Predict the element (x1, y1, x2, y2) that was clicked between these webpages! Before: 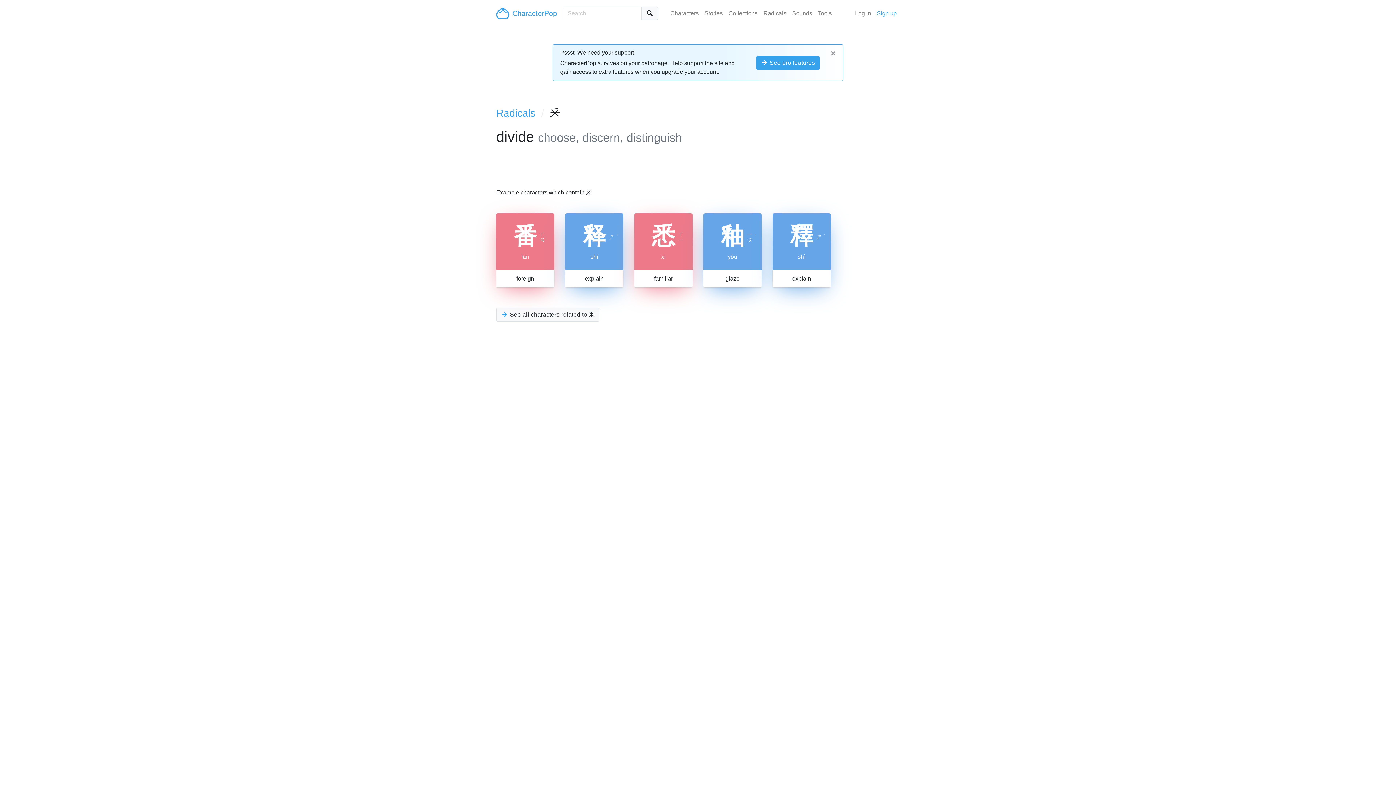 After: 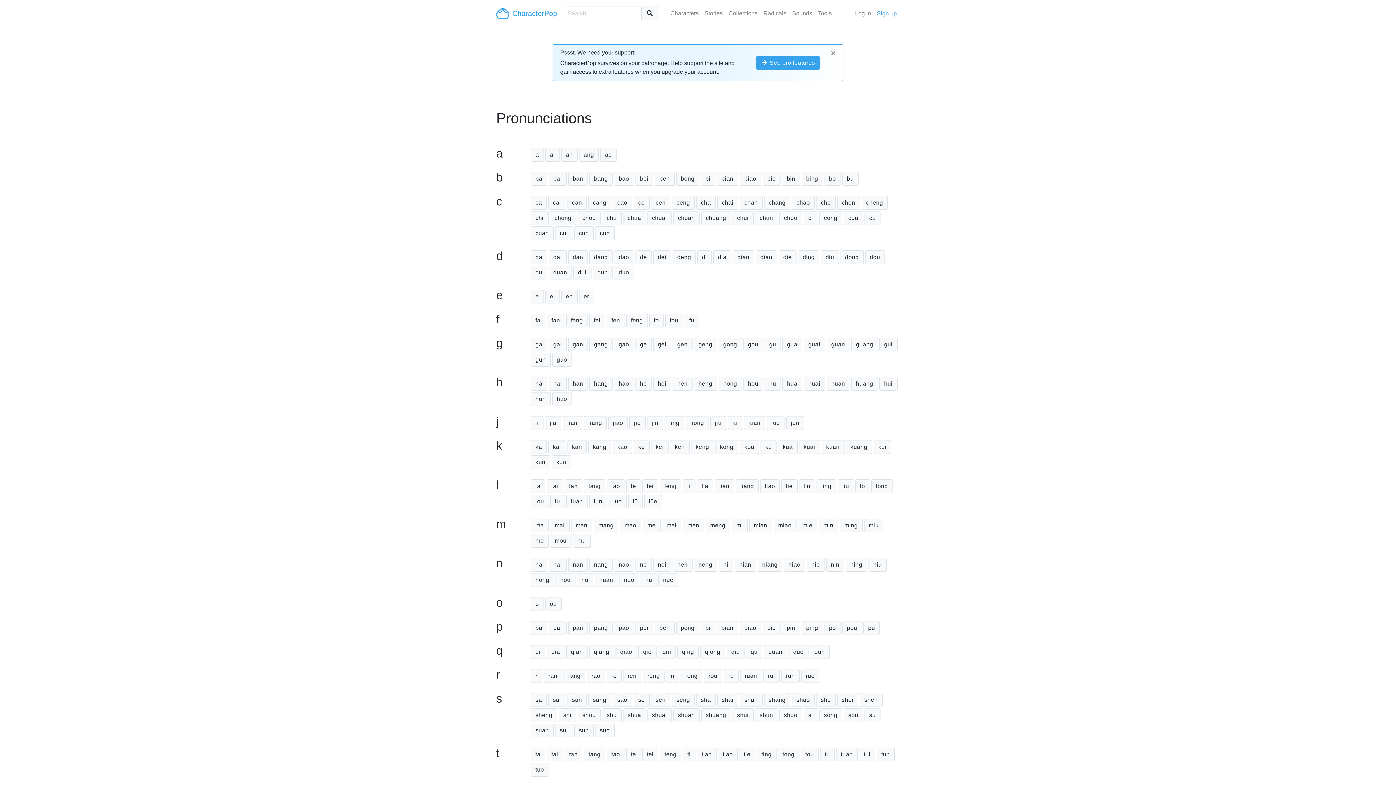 Action: bbox: (789, 6, 815, 20) label: Sounds